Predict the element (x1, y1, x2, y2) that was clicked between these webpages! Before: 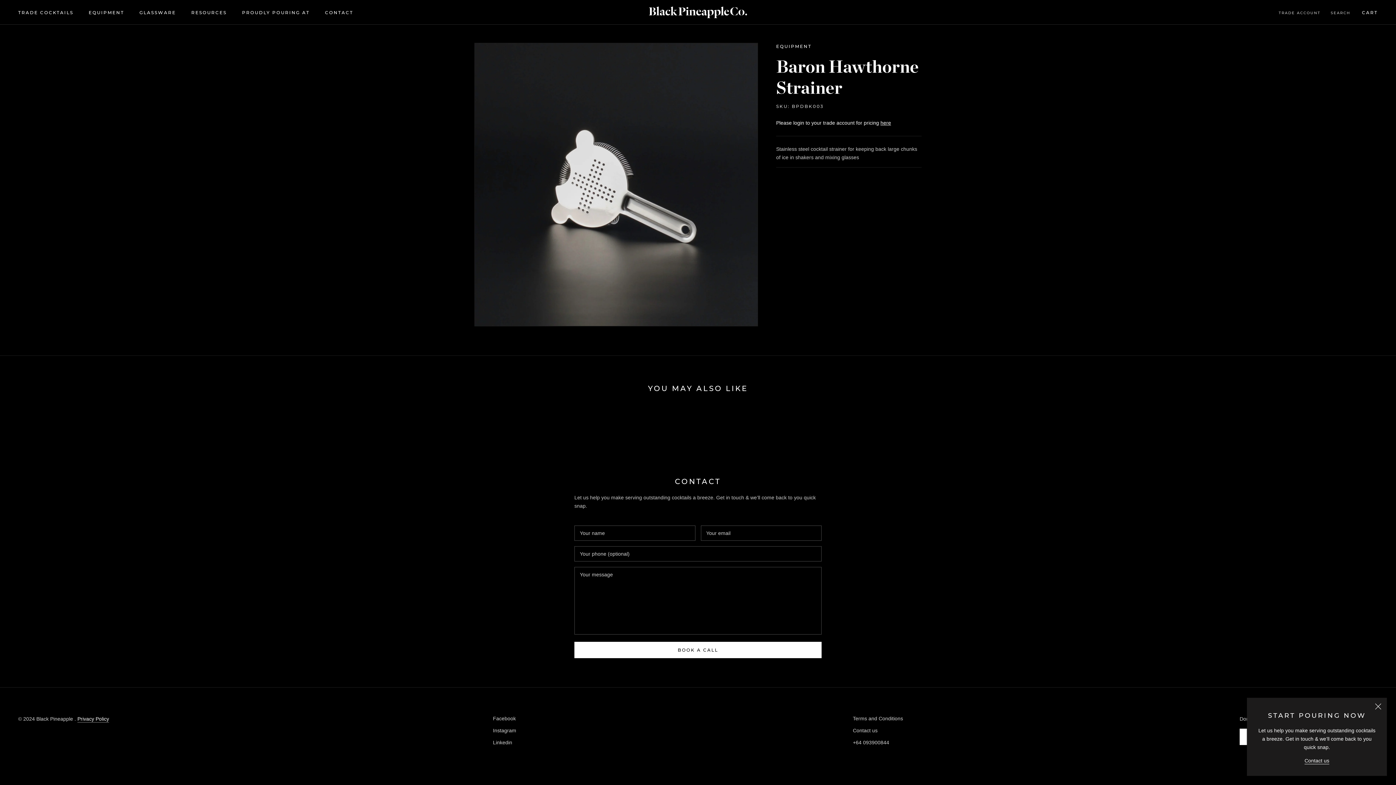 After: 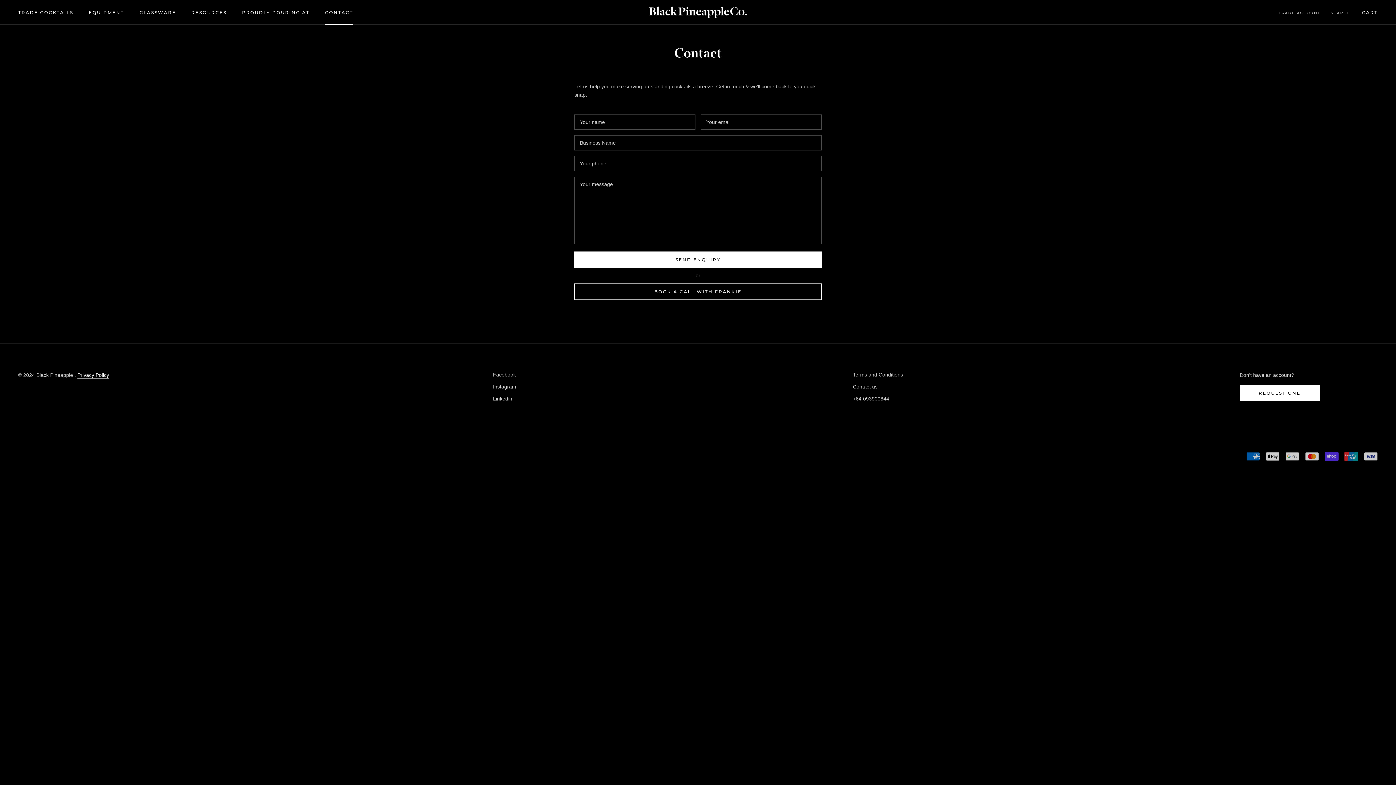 Action: label: CONTACT
CONTACT bbox: (325, 9, 353, 15)